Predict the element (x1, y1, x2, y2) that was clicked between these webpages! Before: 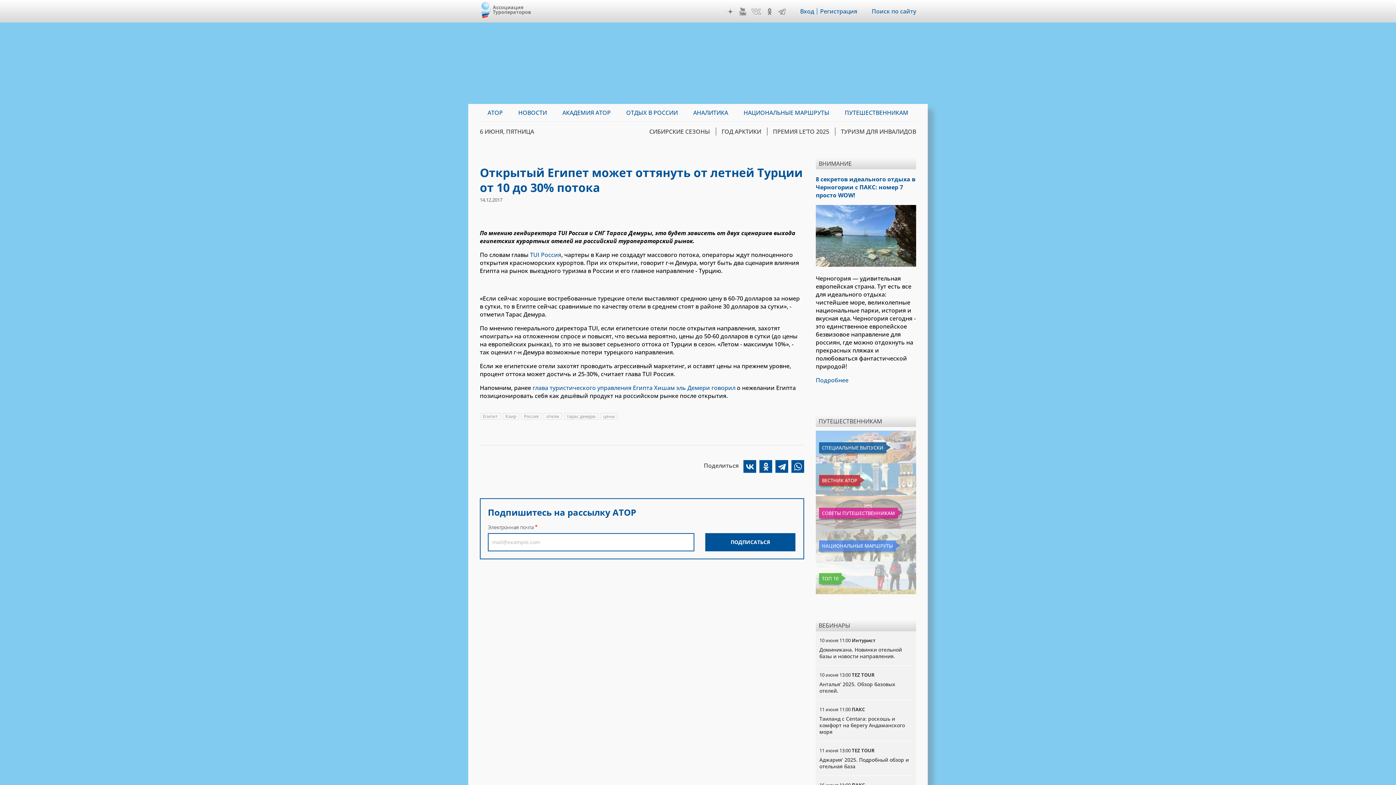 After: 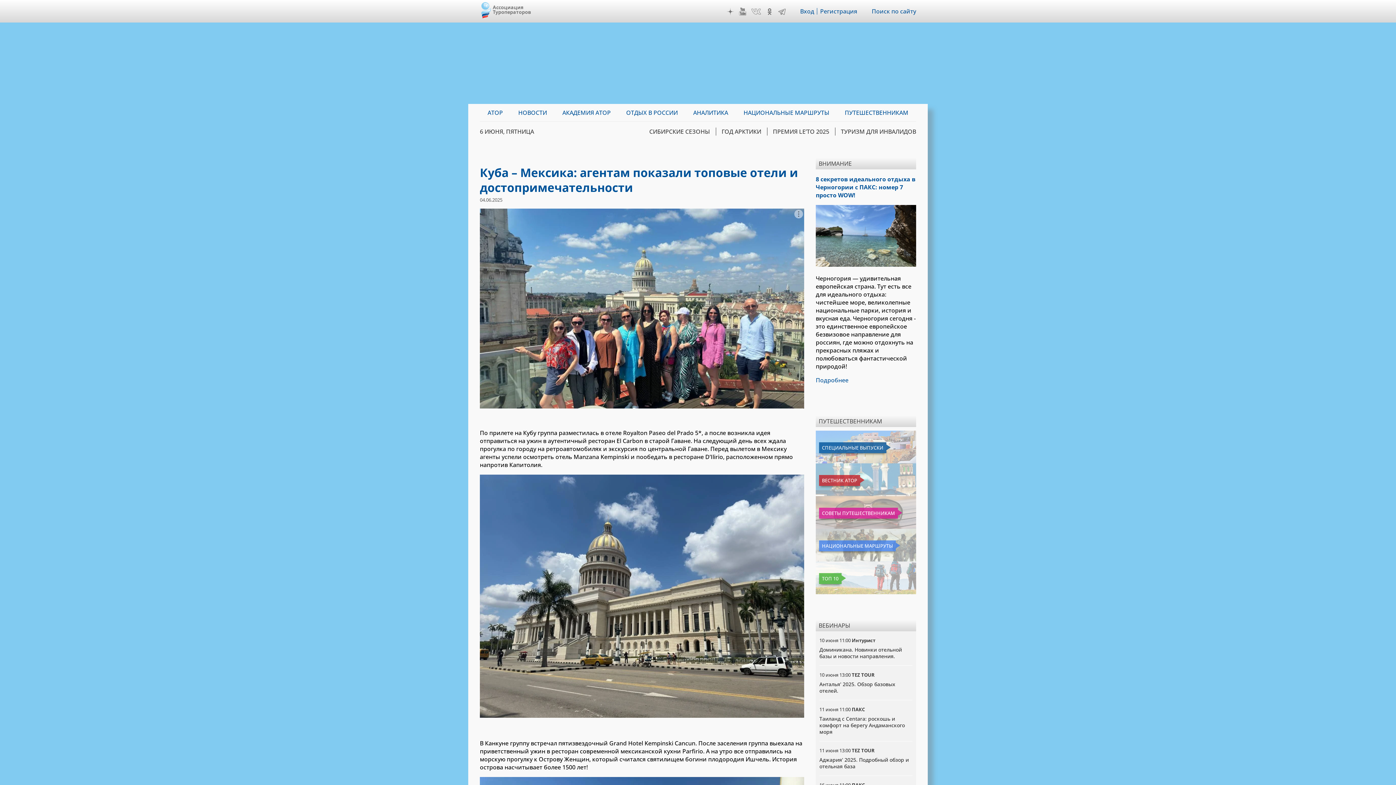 Action: bbox: (816, 260, 916, 268)